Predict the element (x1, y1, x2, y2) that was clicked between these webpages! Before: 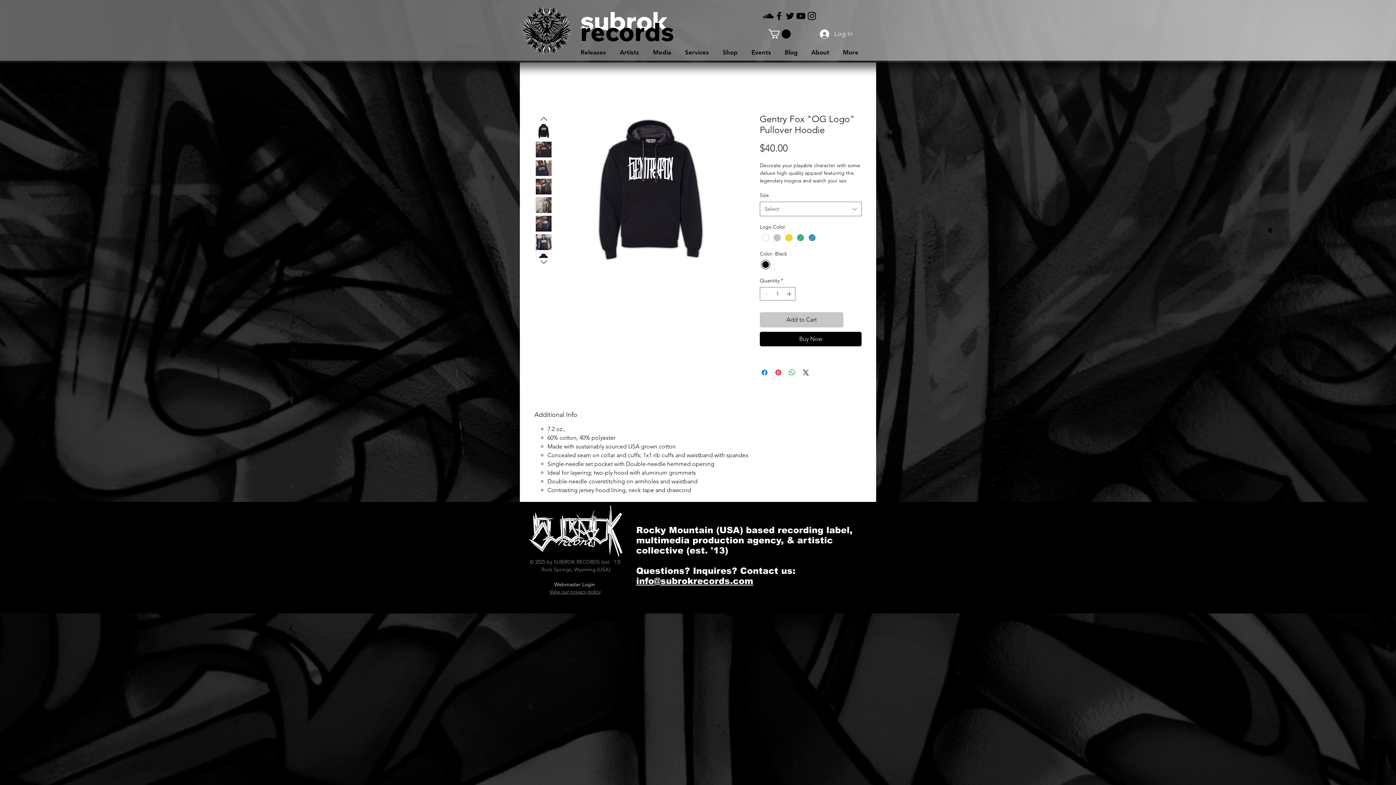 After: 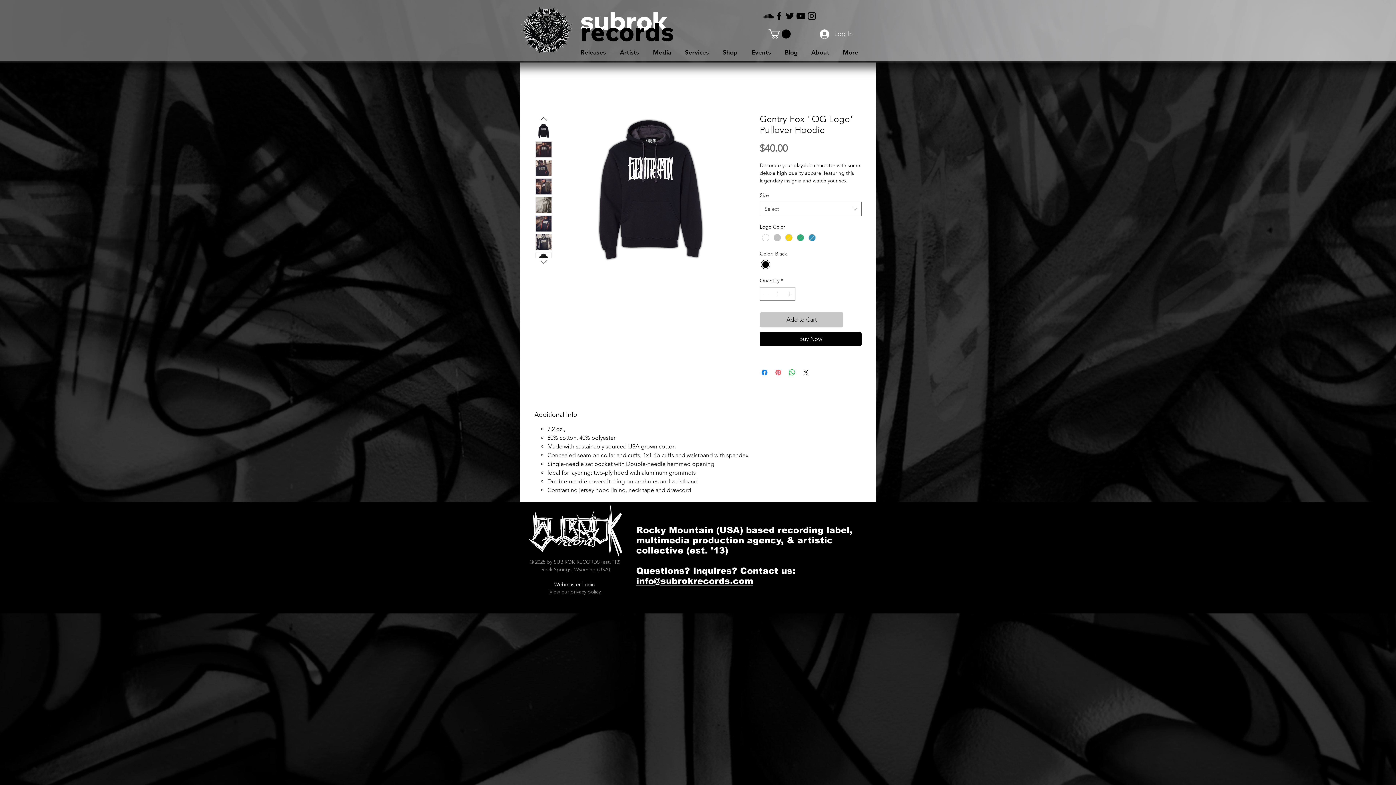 Action: bbox: (774, 368, 782, 377) label: Pin on Pinterest